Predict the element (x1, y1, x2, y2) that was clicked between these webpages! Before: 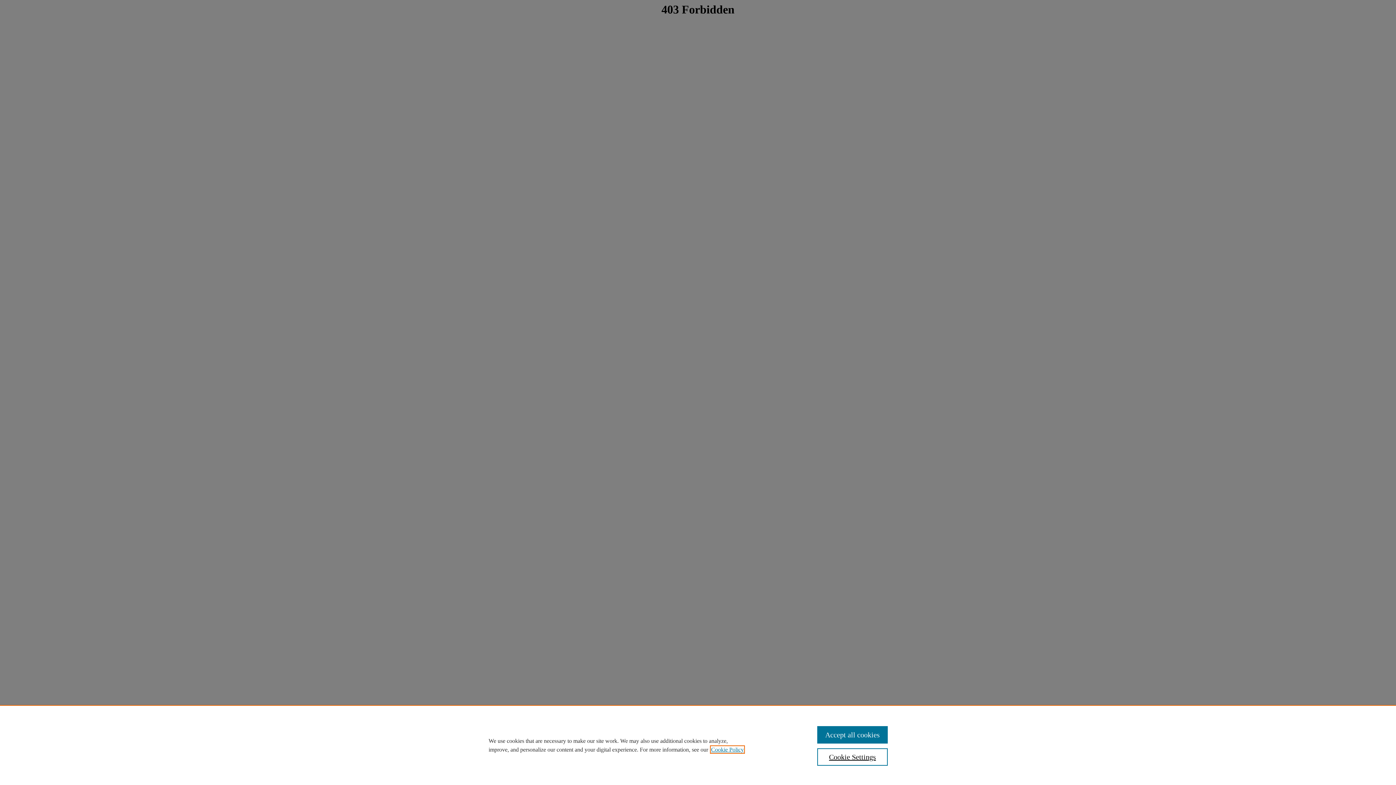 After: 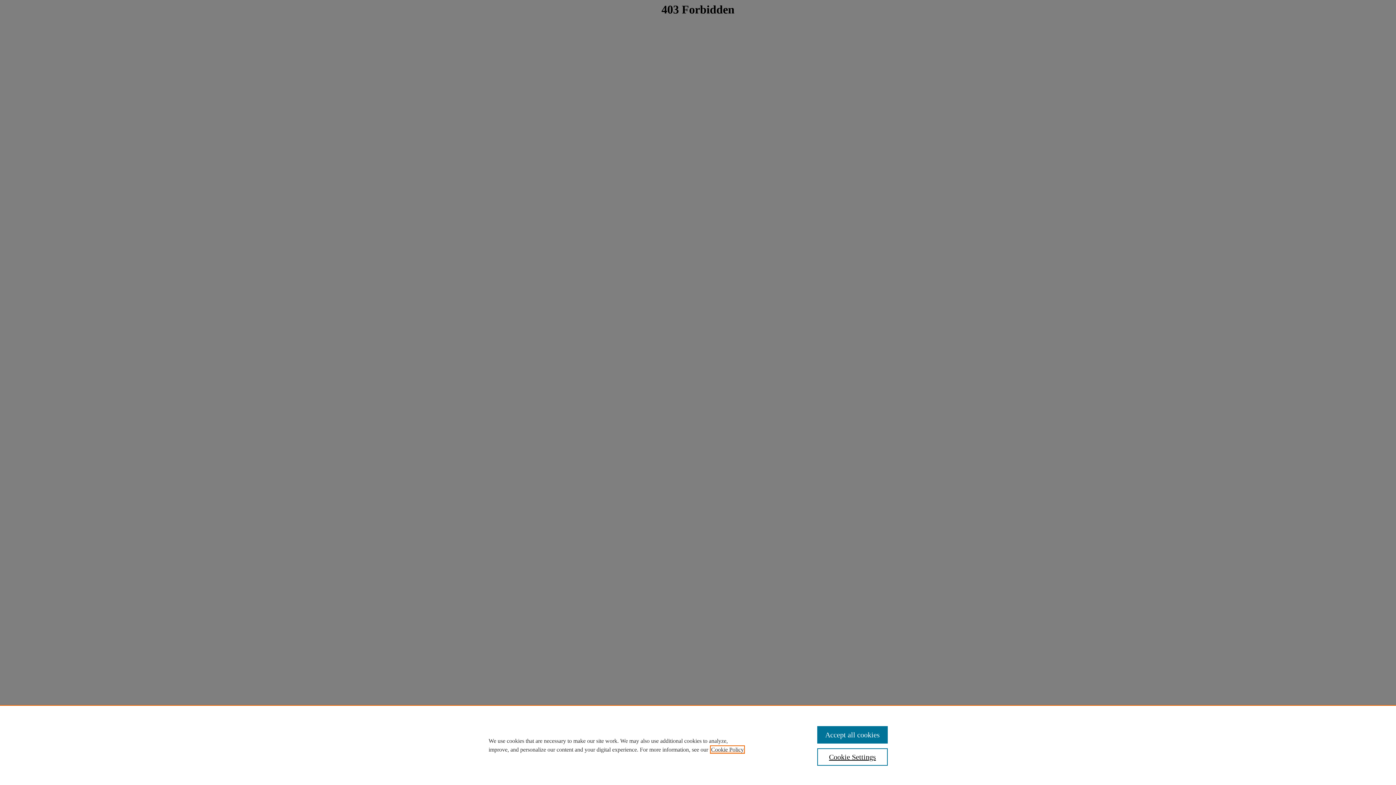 Action: bbox: (711, 746, 744, 753) label: , opens in a new tab